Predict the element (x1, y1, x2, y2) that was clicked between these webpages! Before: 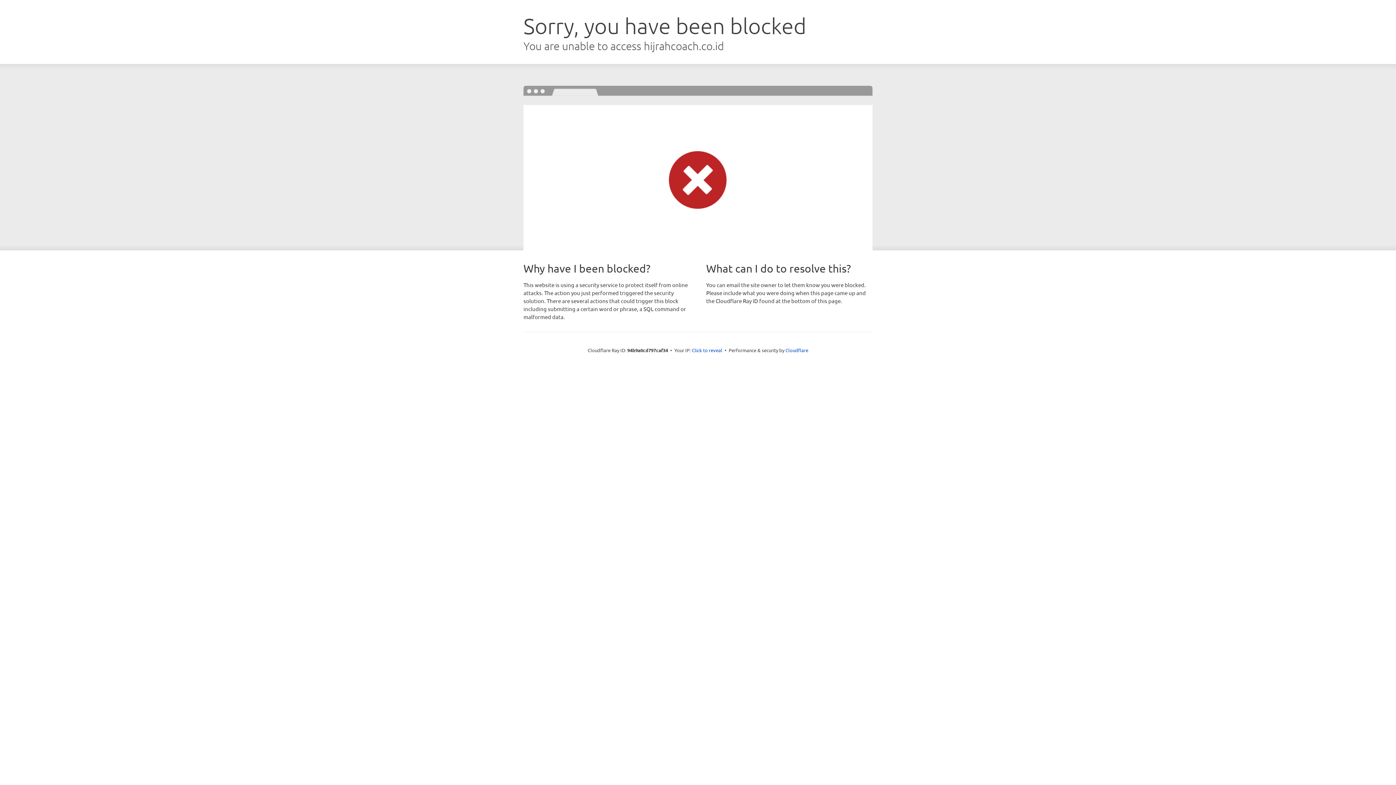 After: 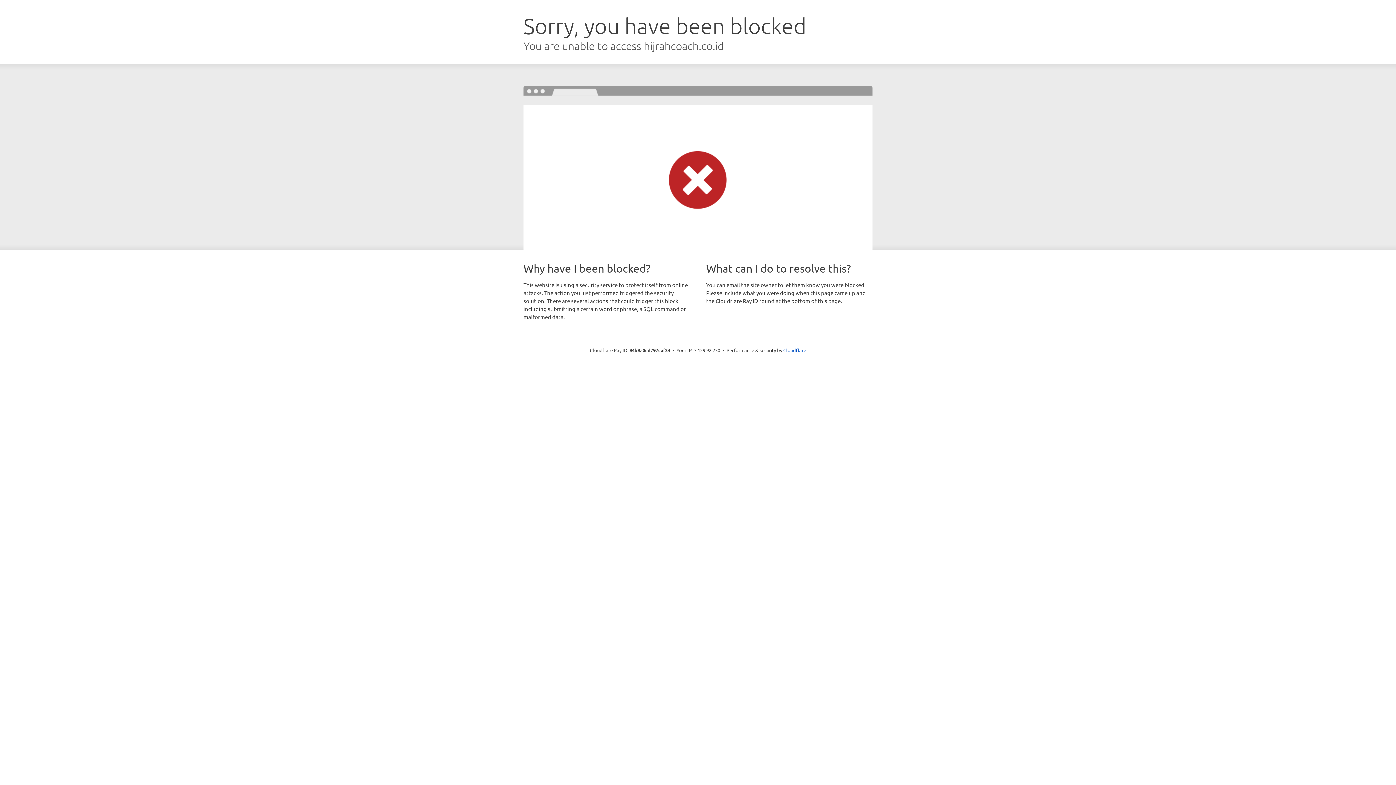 Action: bbox: (692, 346, 722, 353) label: Click to reveal